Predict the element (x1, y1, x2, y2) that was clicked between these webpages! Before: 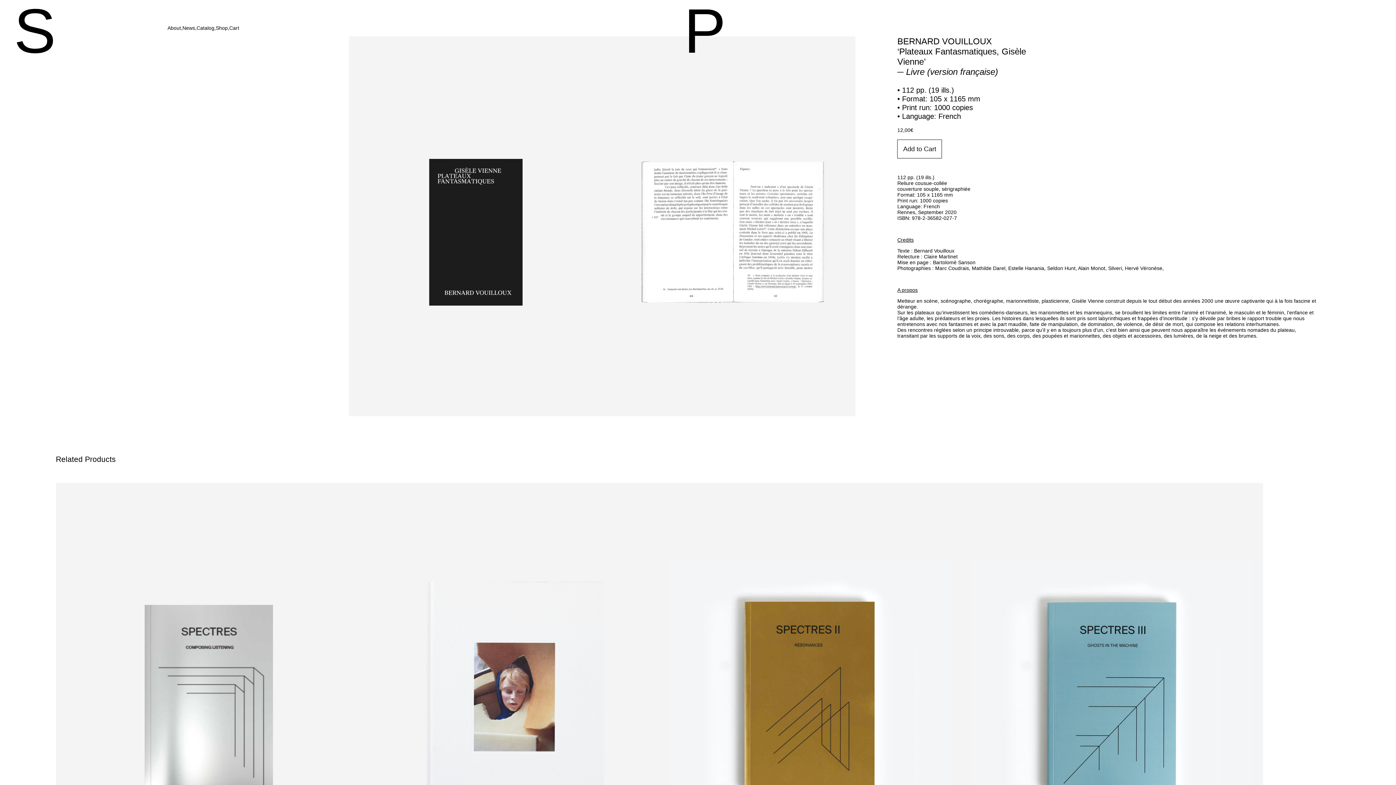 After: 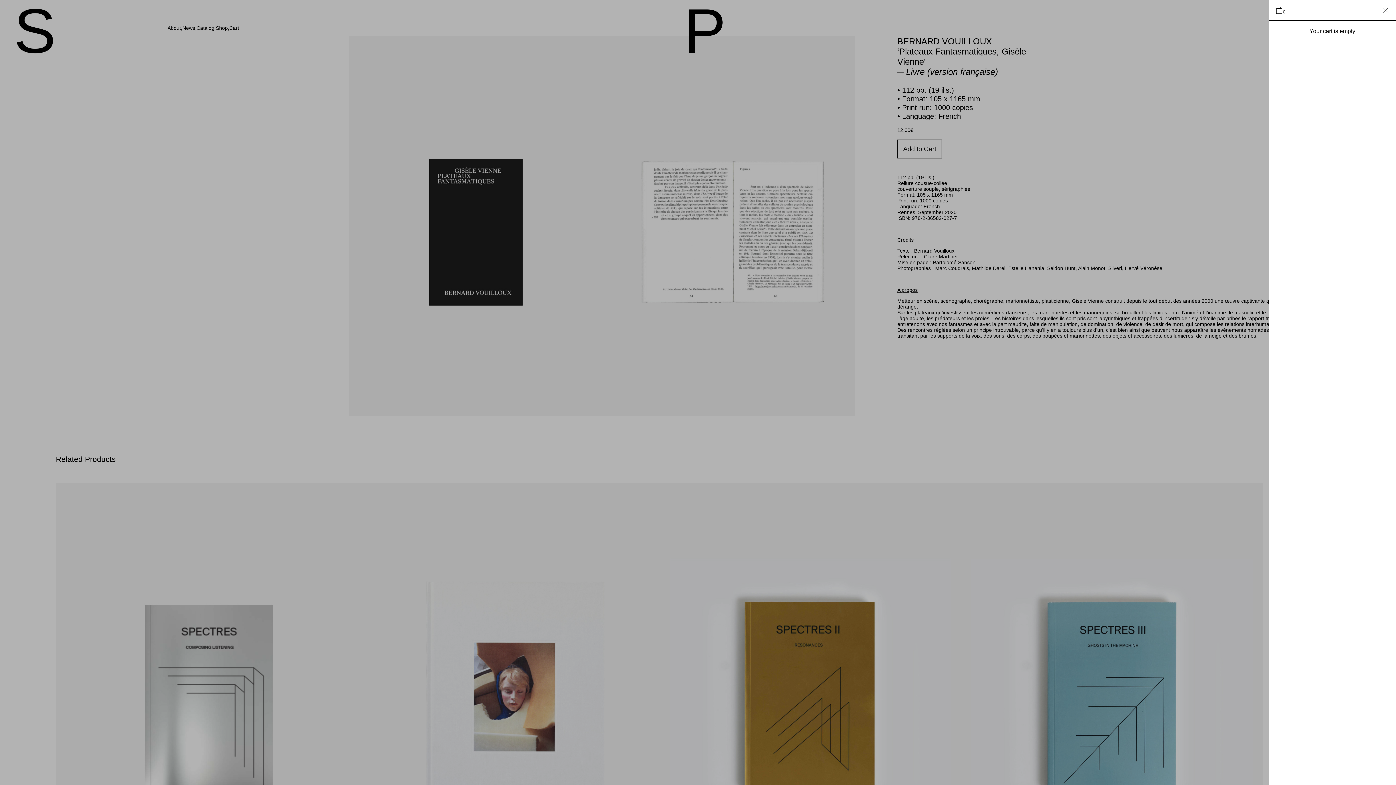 Action: label: Cart bbox: (229, 25, 239, 30)